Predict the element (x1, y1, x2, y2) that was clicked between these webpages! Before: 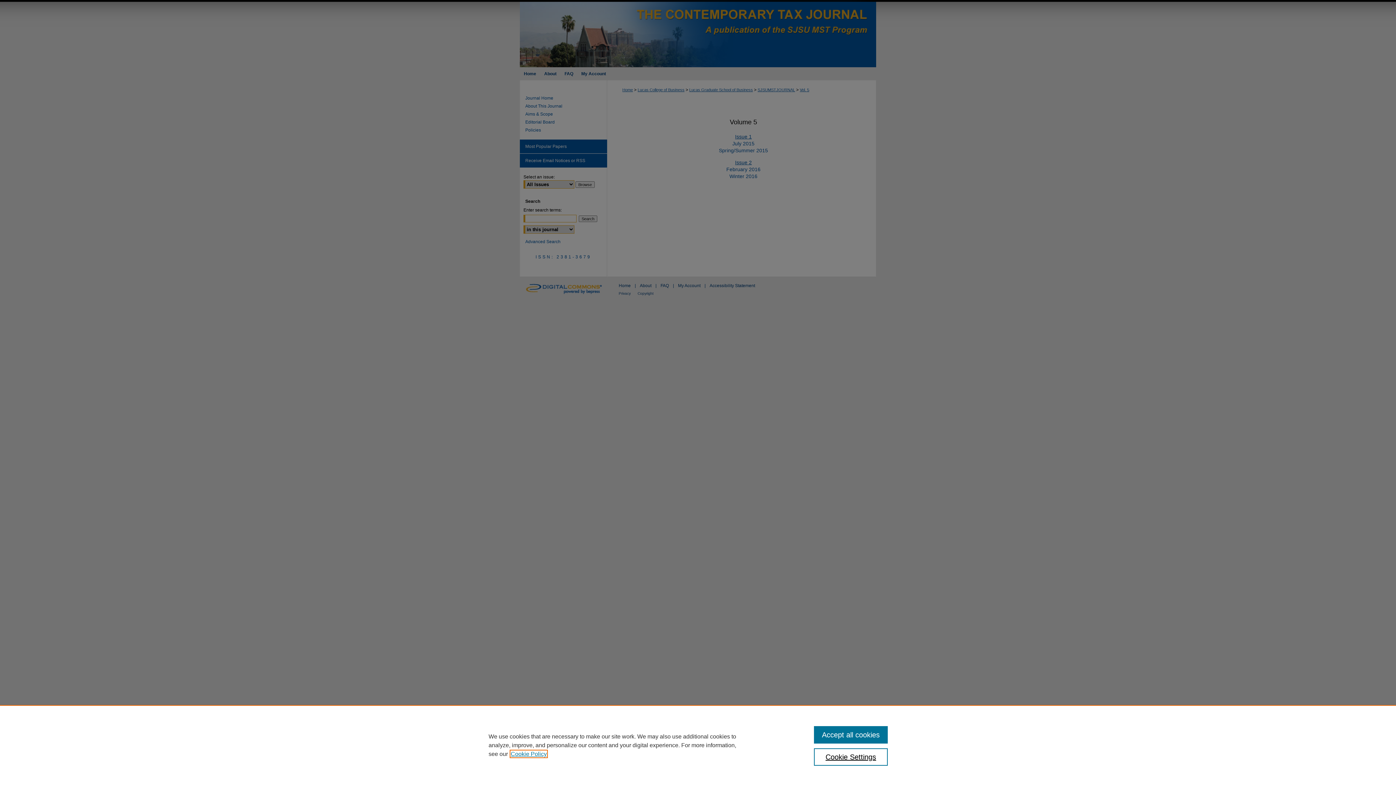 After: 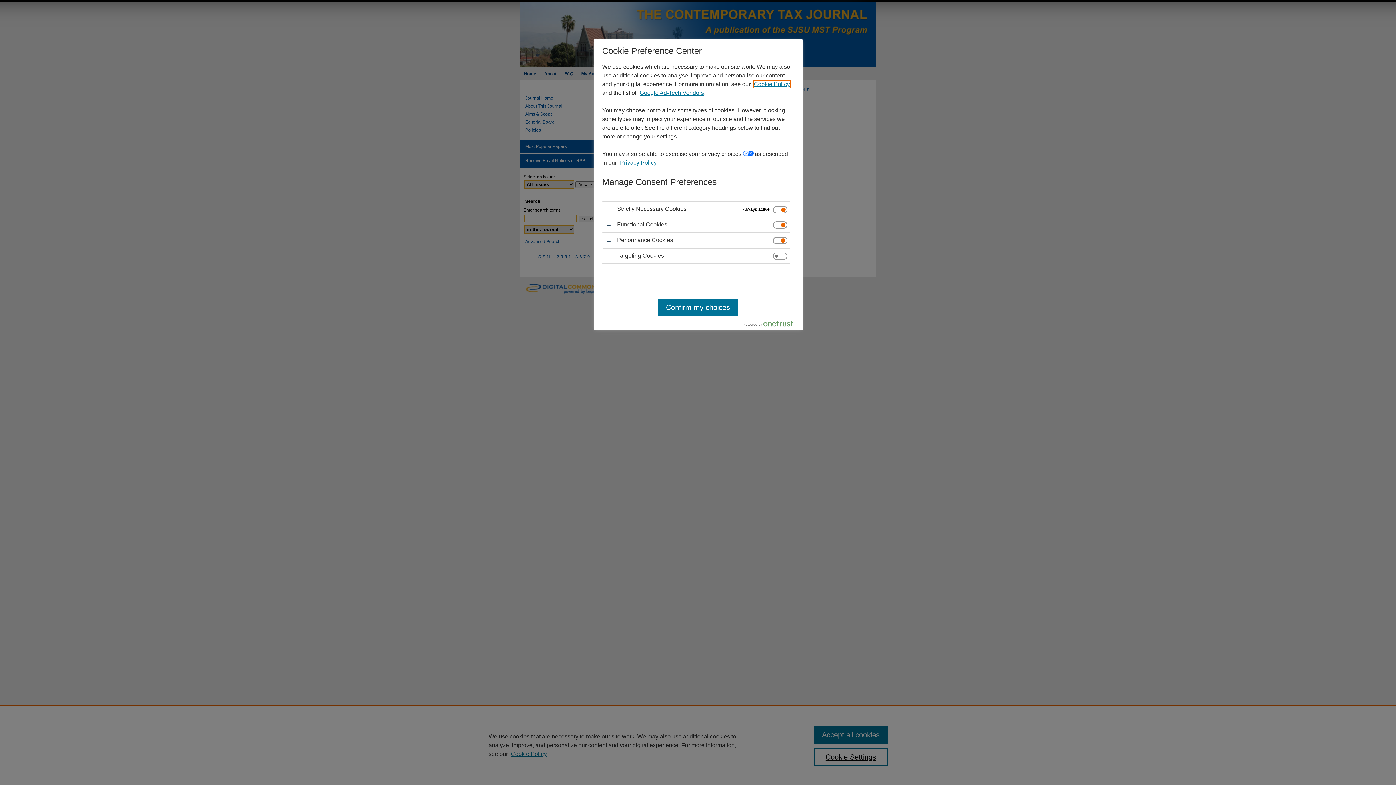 Action: bbox: (814, 748, 887, 766) label: Cookie Settings